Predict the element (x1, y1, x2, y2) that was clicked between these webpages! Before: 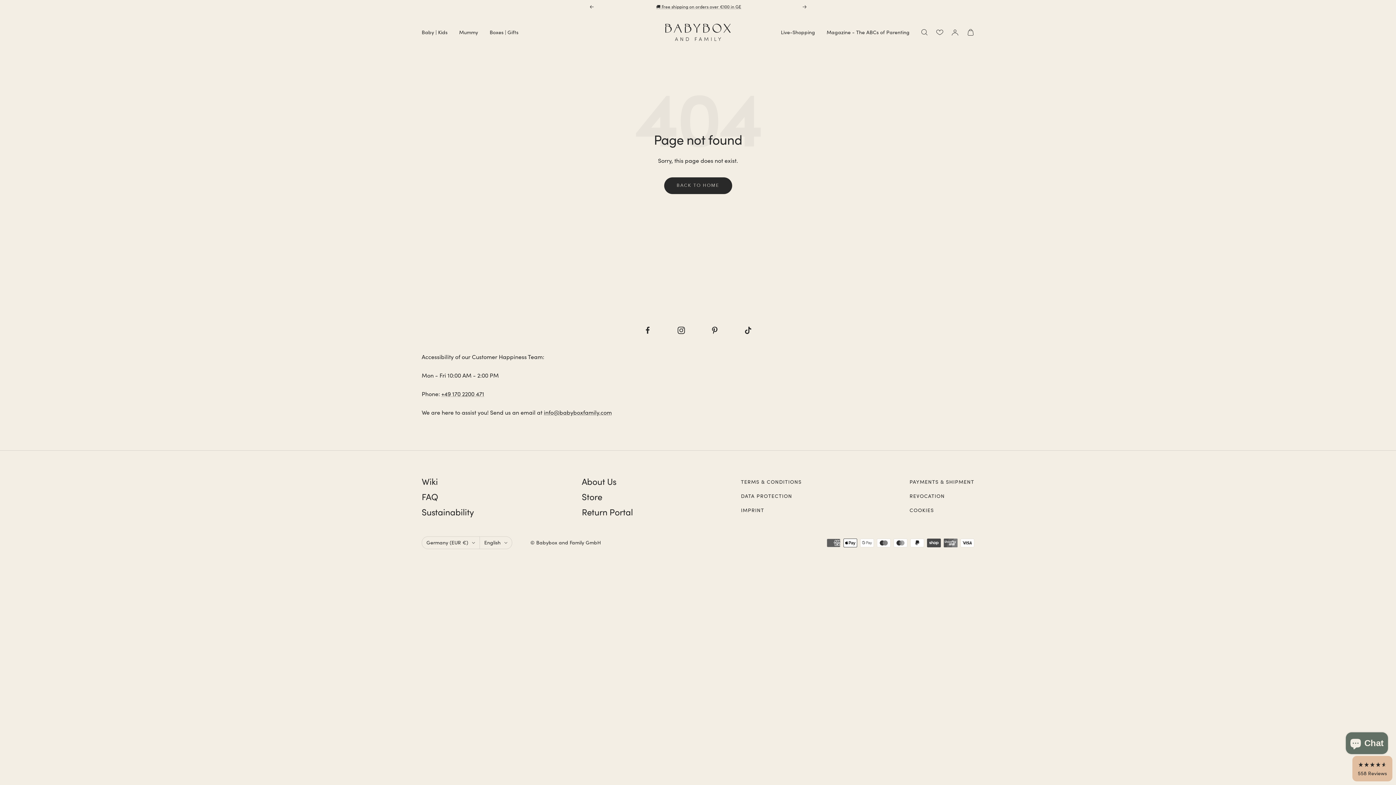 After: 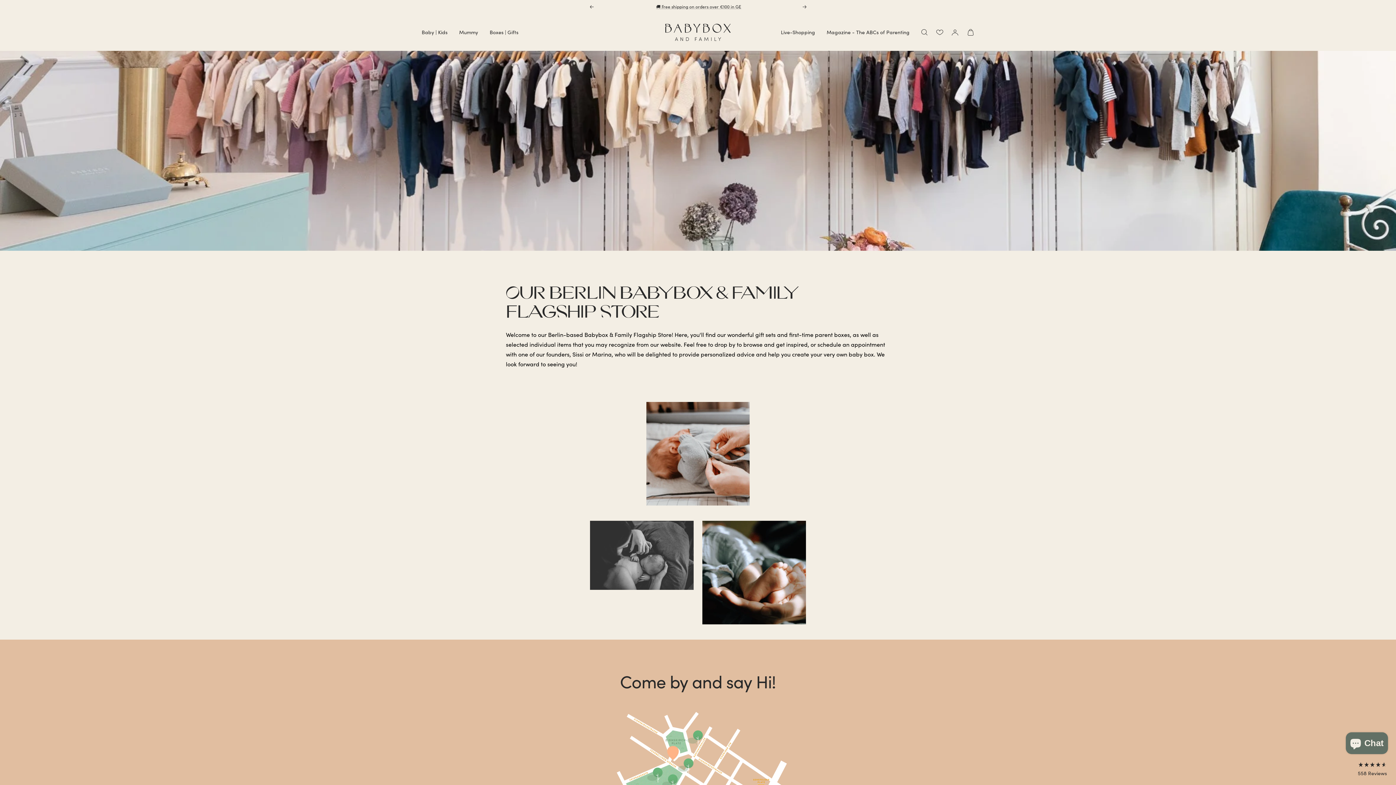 Action: label: Store bbox: (581, 492, 602, 502)